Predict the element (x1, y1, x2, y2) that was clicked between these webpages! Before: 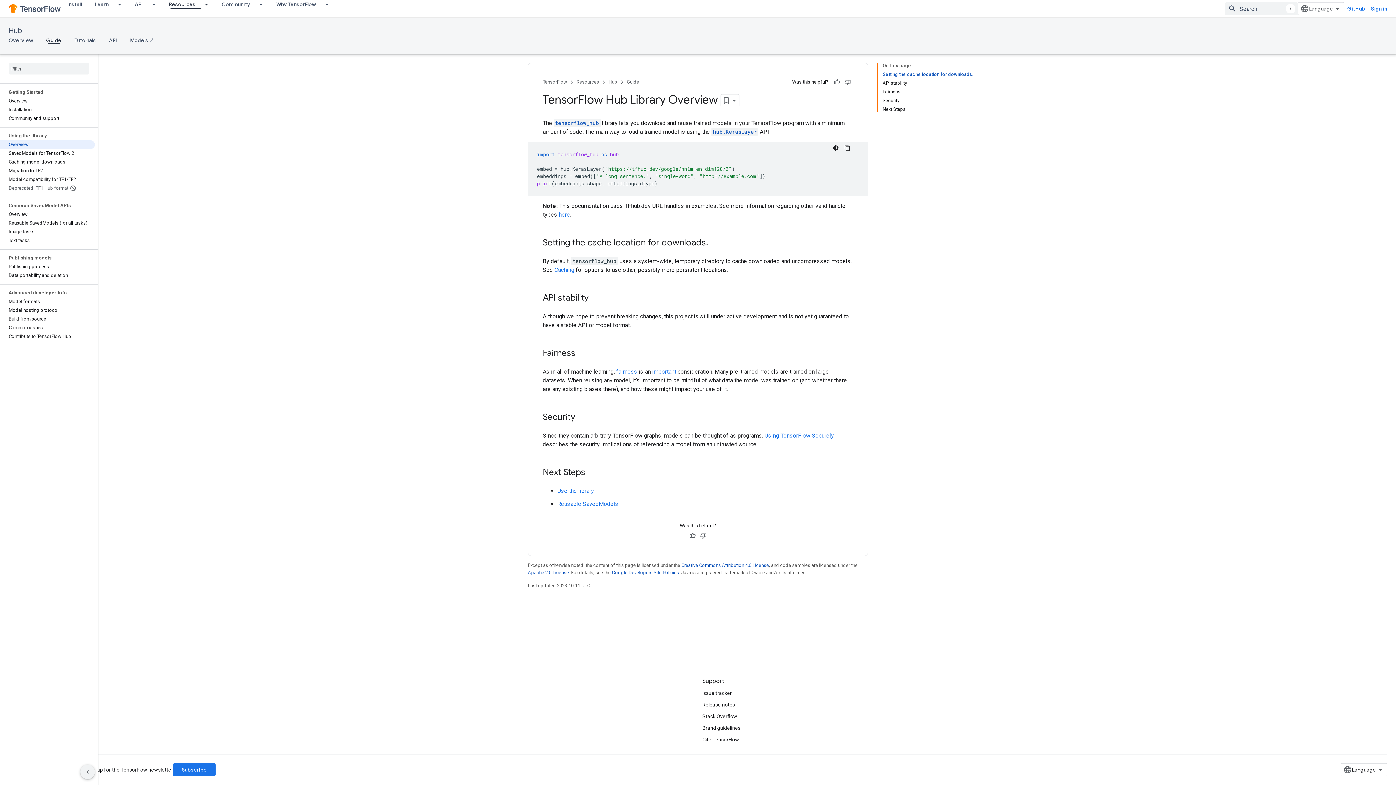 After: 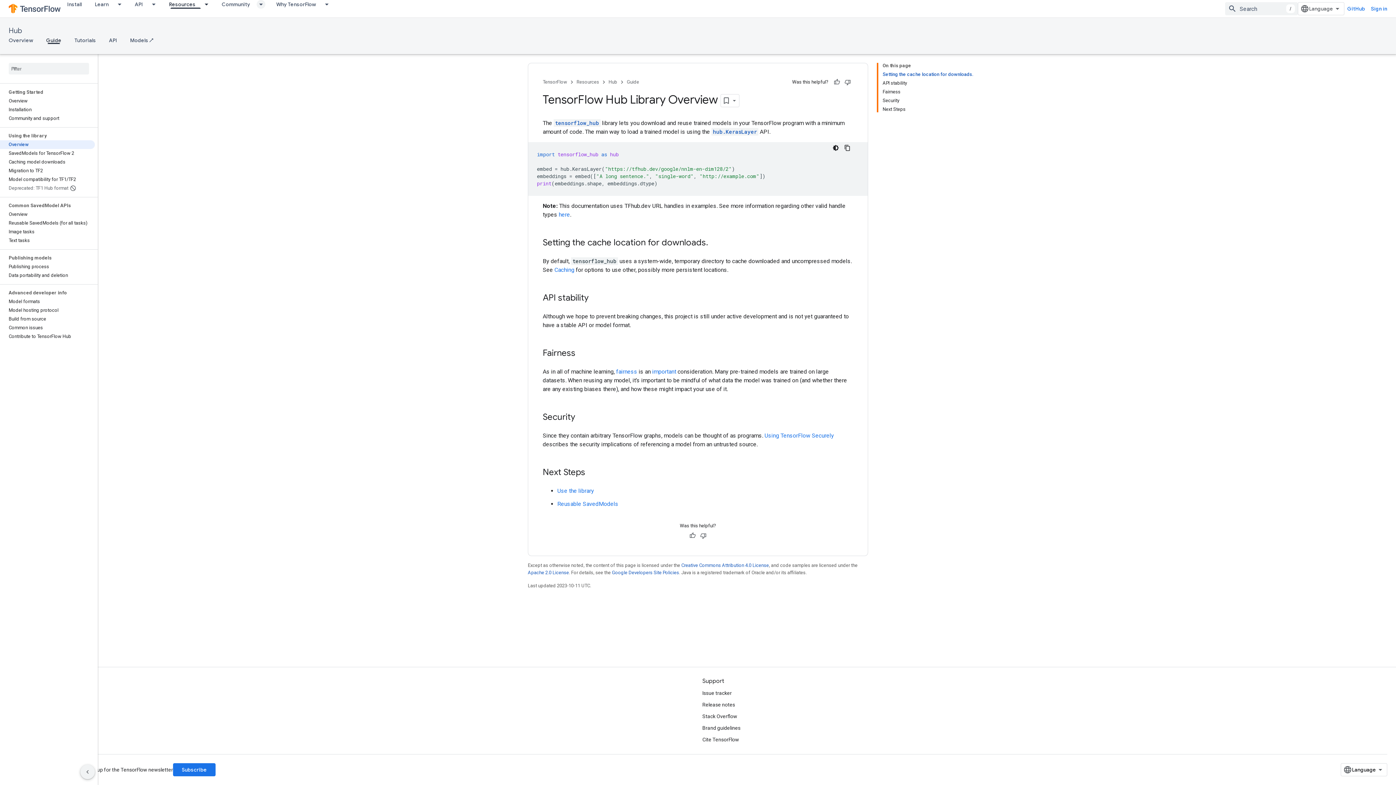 Action: bbox: (256, 0, 269, 8) label: Dropdown menu for Community